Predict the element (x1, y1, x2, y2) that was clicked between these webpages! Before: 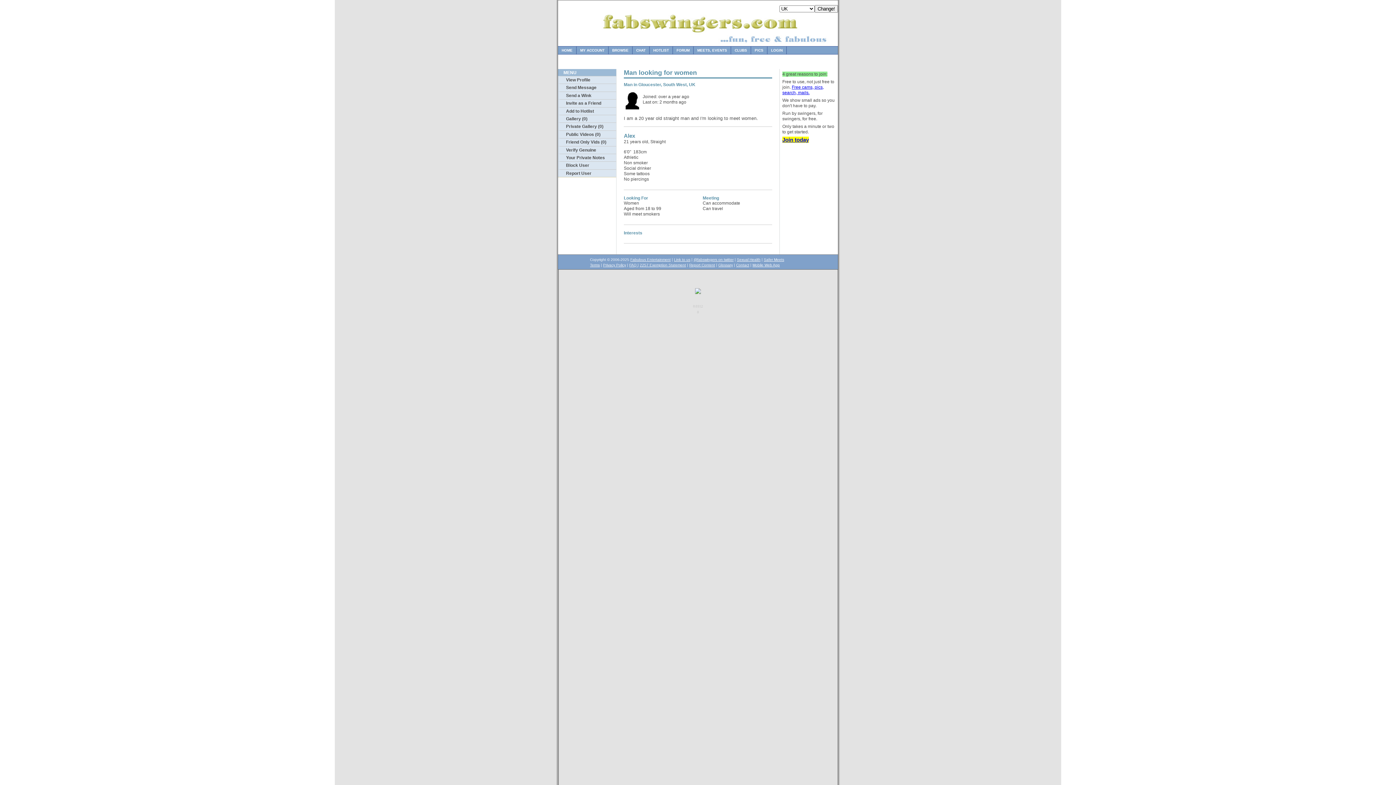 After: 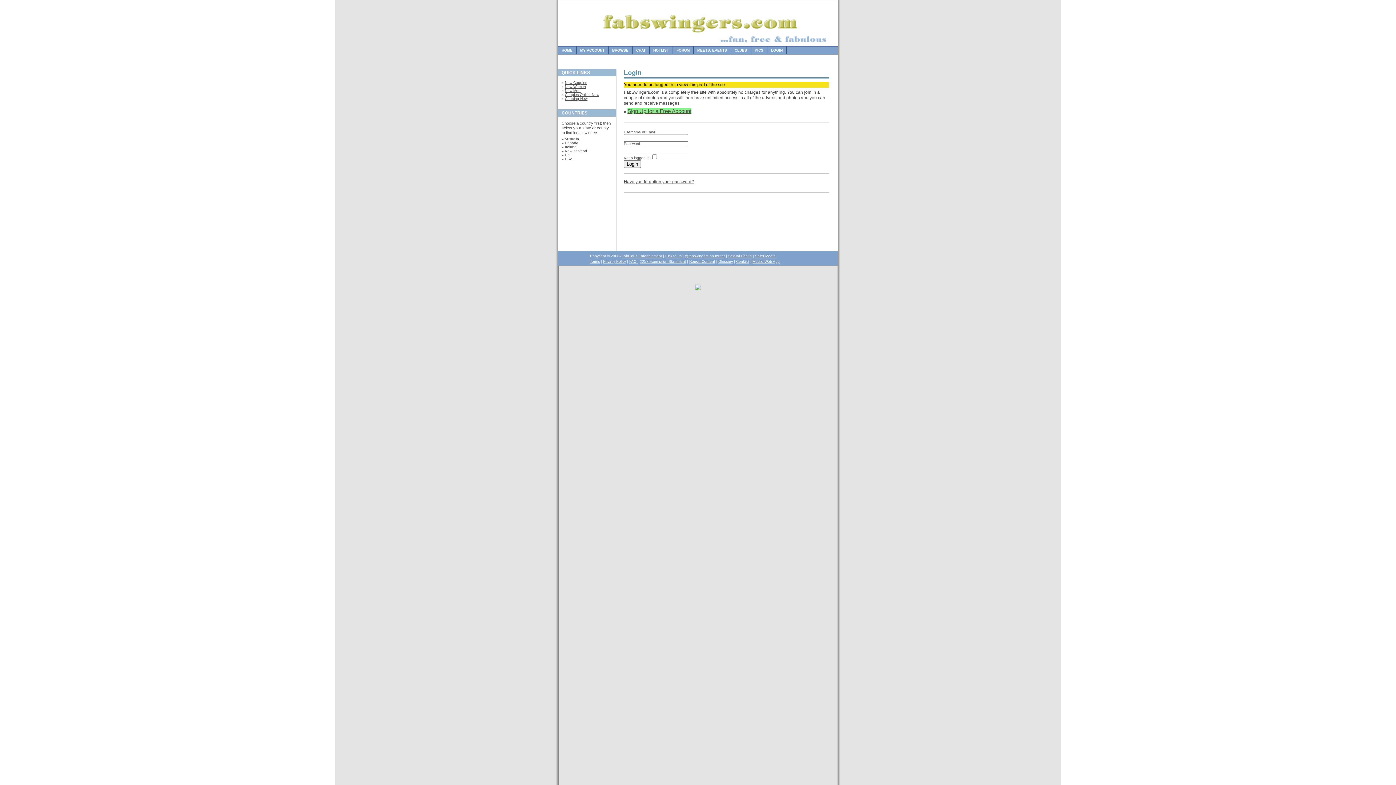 Action: label: Send a Wink bbox: (558, 91, 616, 99)